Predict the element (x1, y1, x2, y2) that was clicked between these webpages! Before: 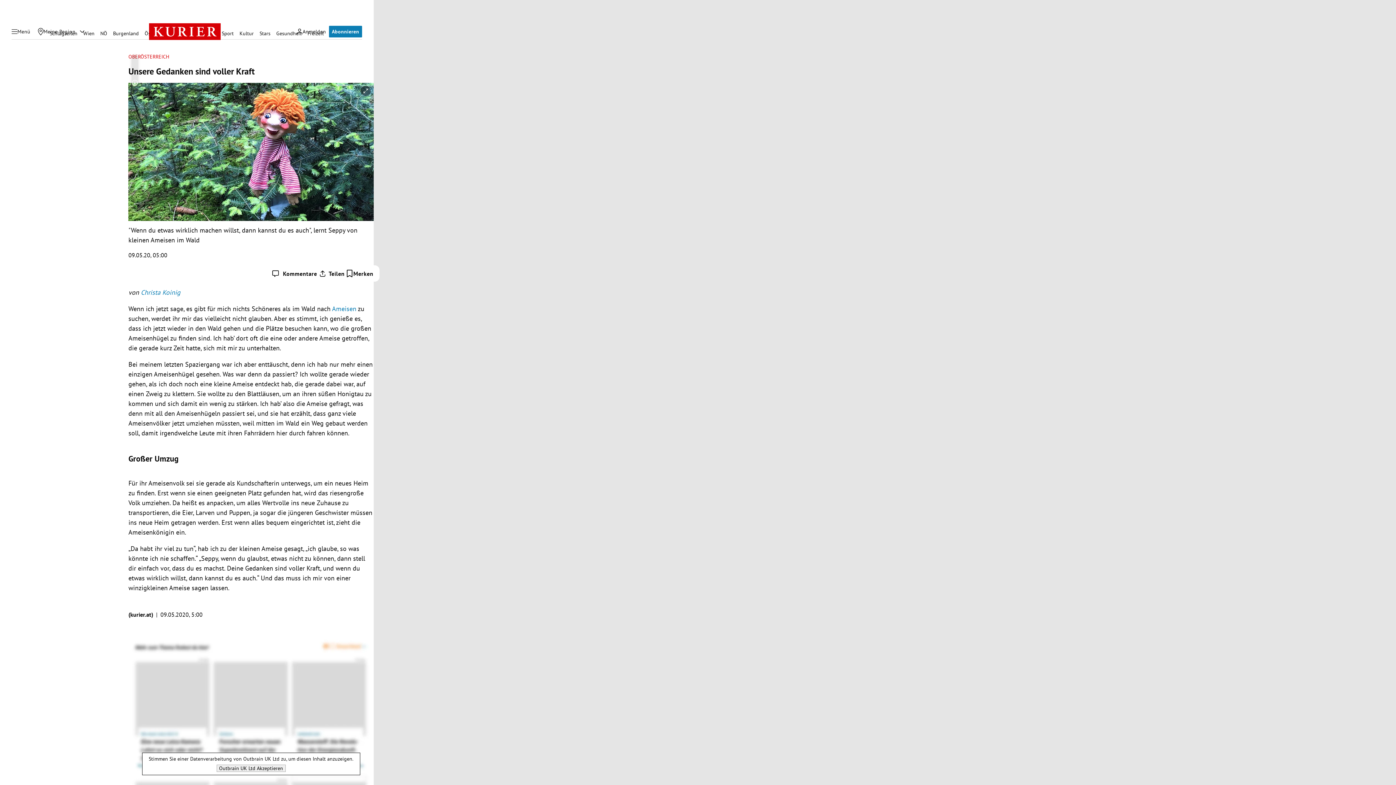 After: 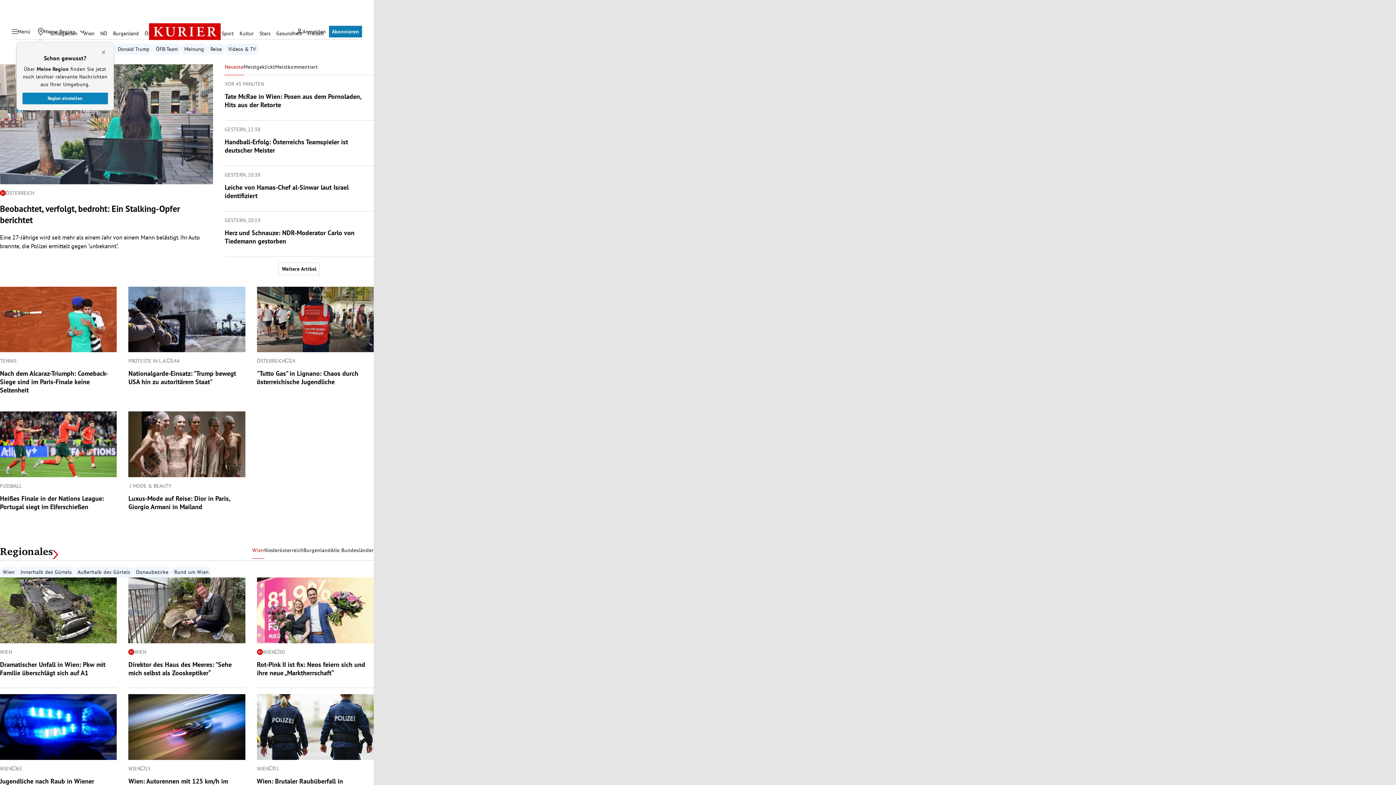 Action: bbox: (148, 4, 220, 58)